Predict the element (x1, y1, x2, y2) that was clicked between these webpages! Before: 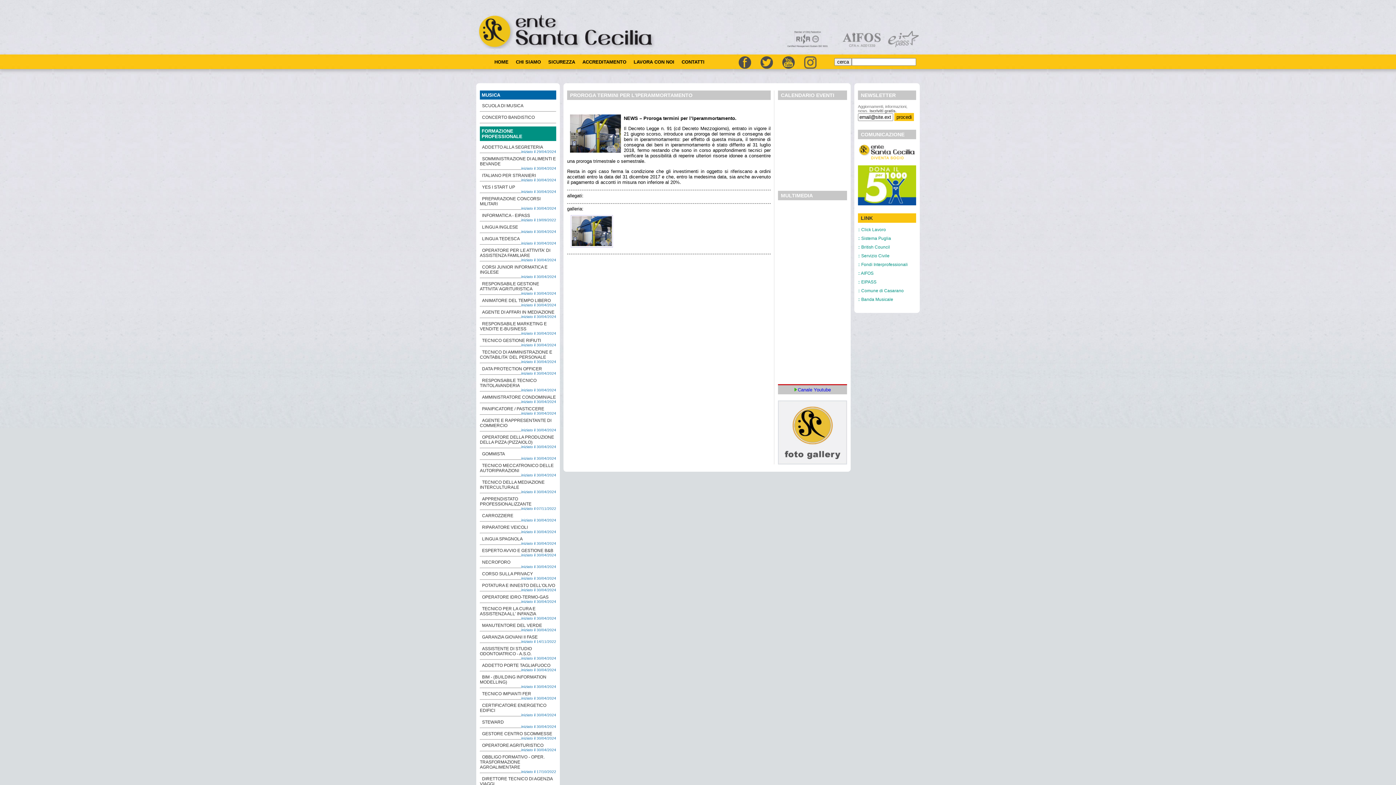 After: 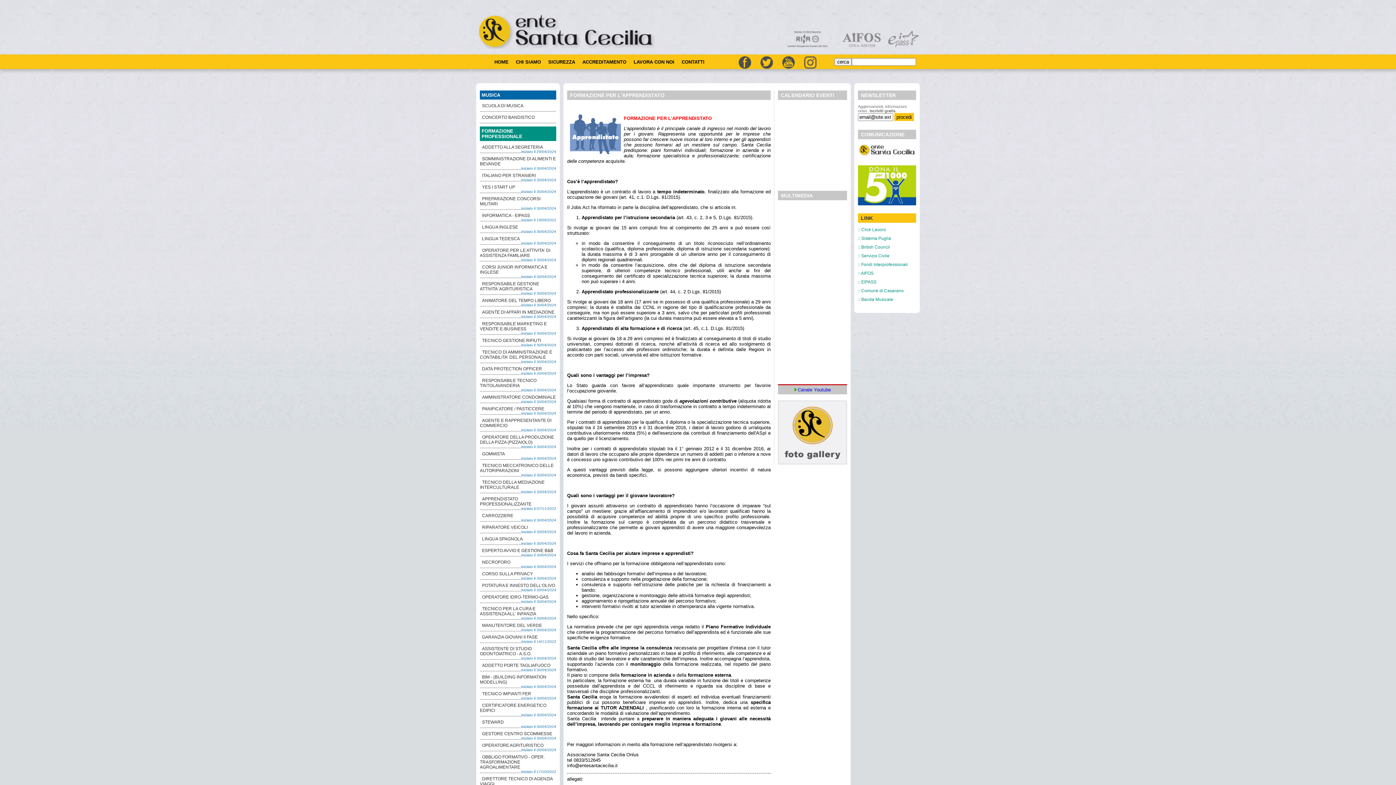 Action: bbox: (480, 496, 531, 506) label: APPRENDISTATO PROFESSIONALIZZANTE